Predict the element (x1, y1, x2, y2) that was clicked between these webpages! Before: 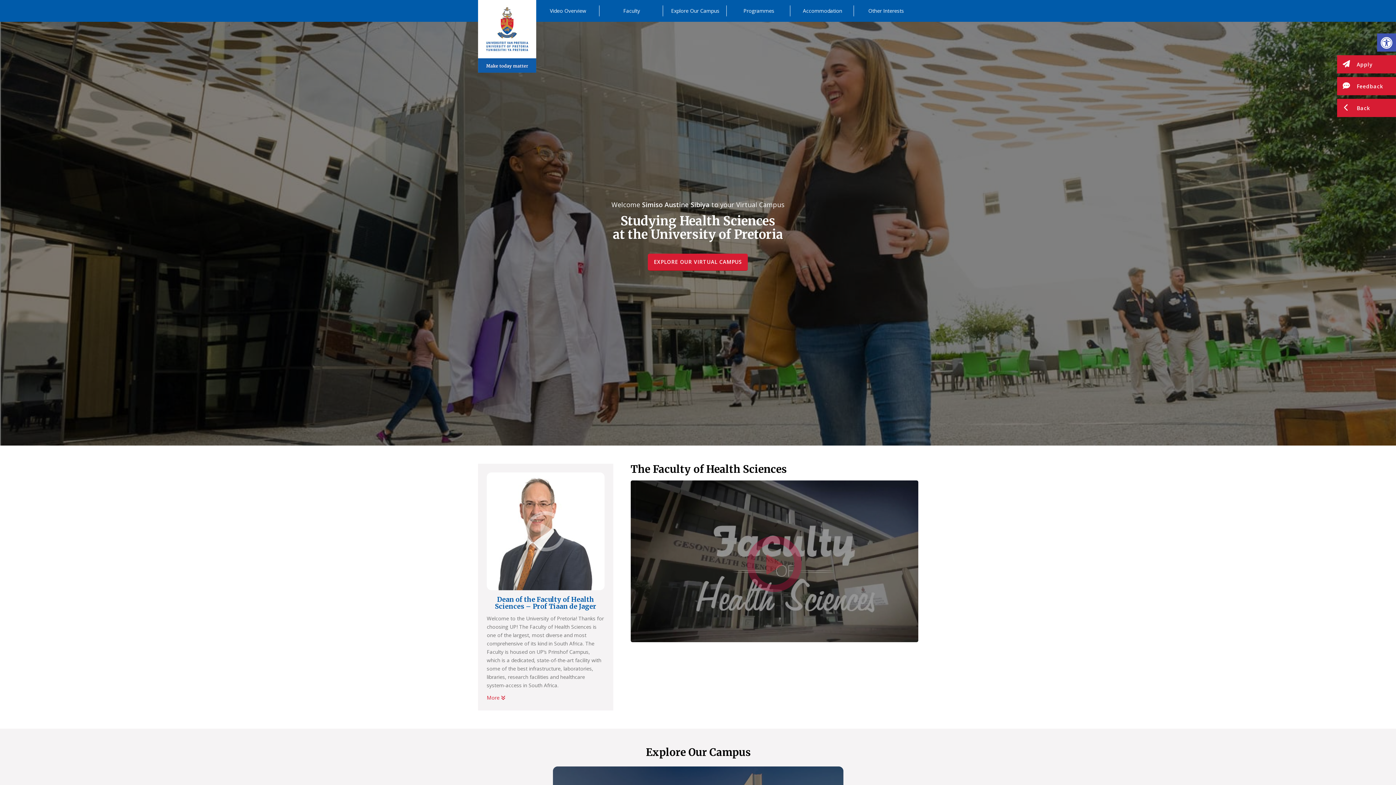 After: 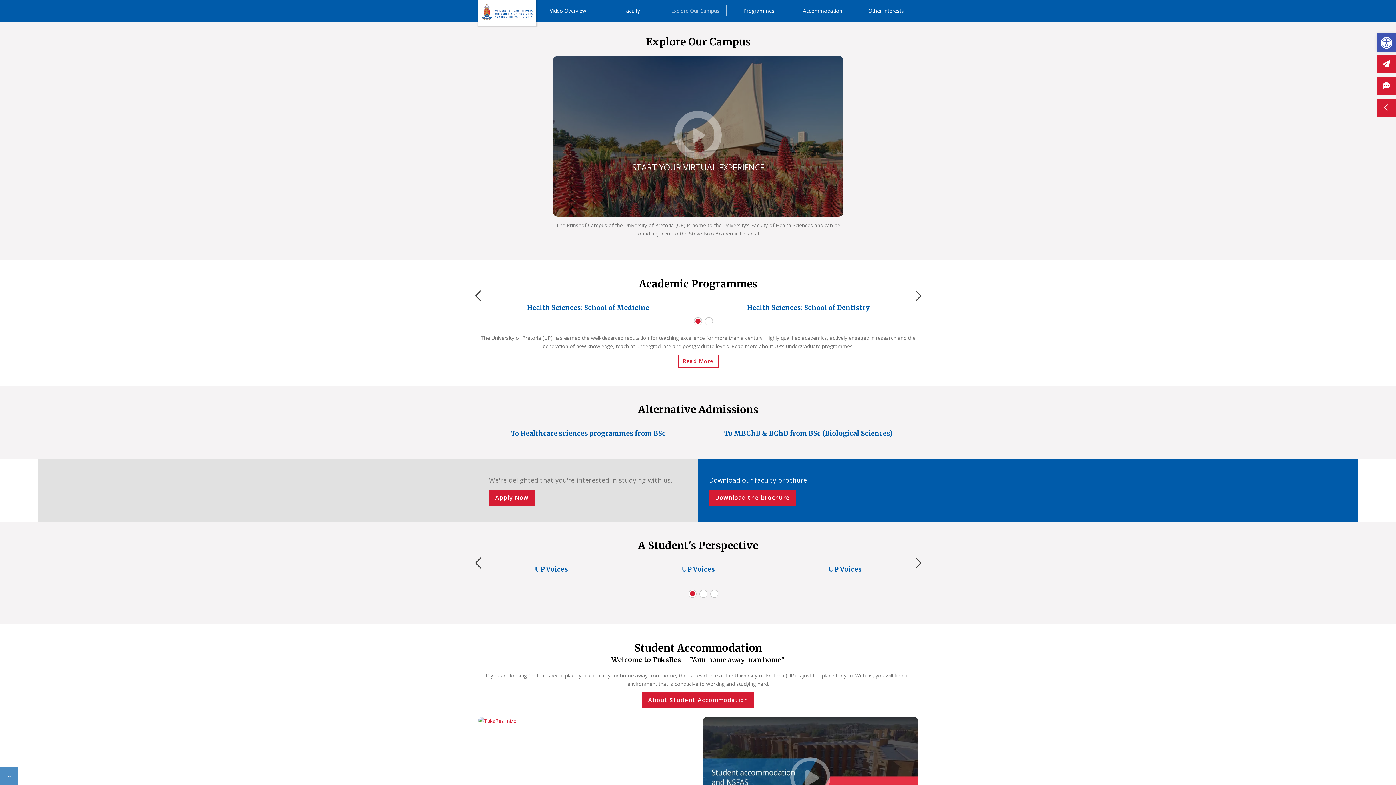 Action: label: Explore Our Campus bbox: (663, 0, 727, 21)